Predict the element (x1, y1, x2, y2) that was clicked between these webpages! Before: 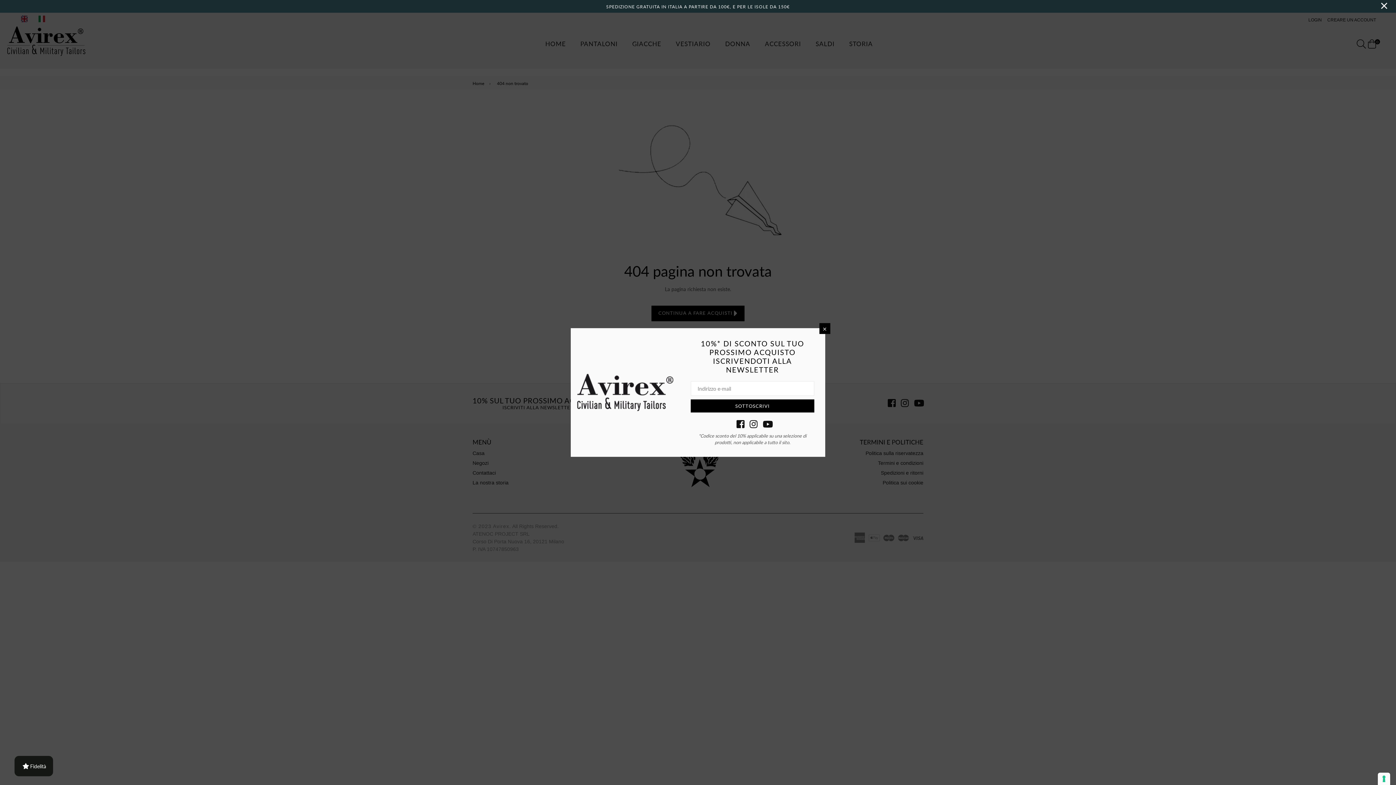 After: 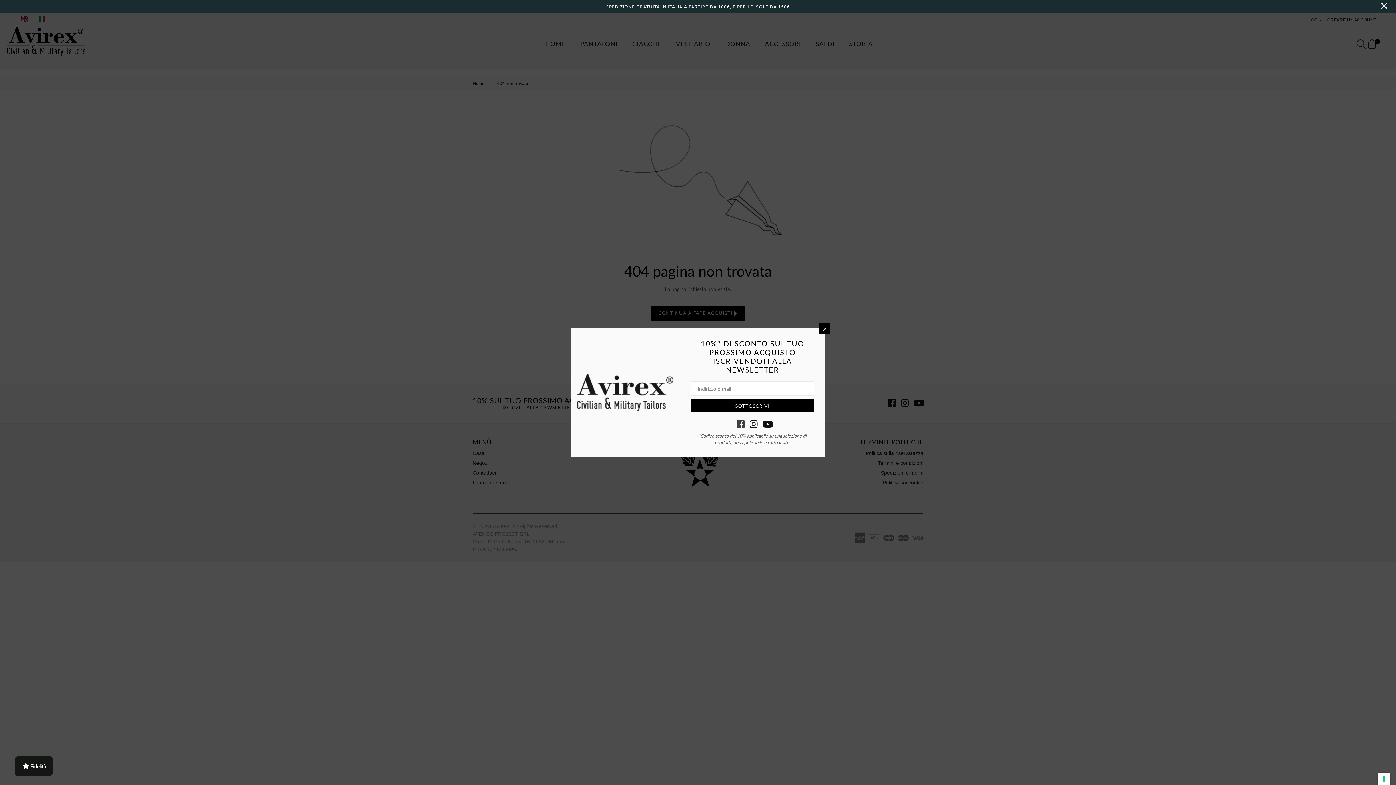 Action: bbox: (736, 420, 742, 426) label: Facebook